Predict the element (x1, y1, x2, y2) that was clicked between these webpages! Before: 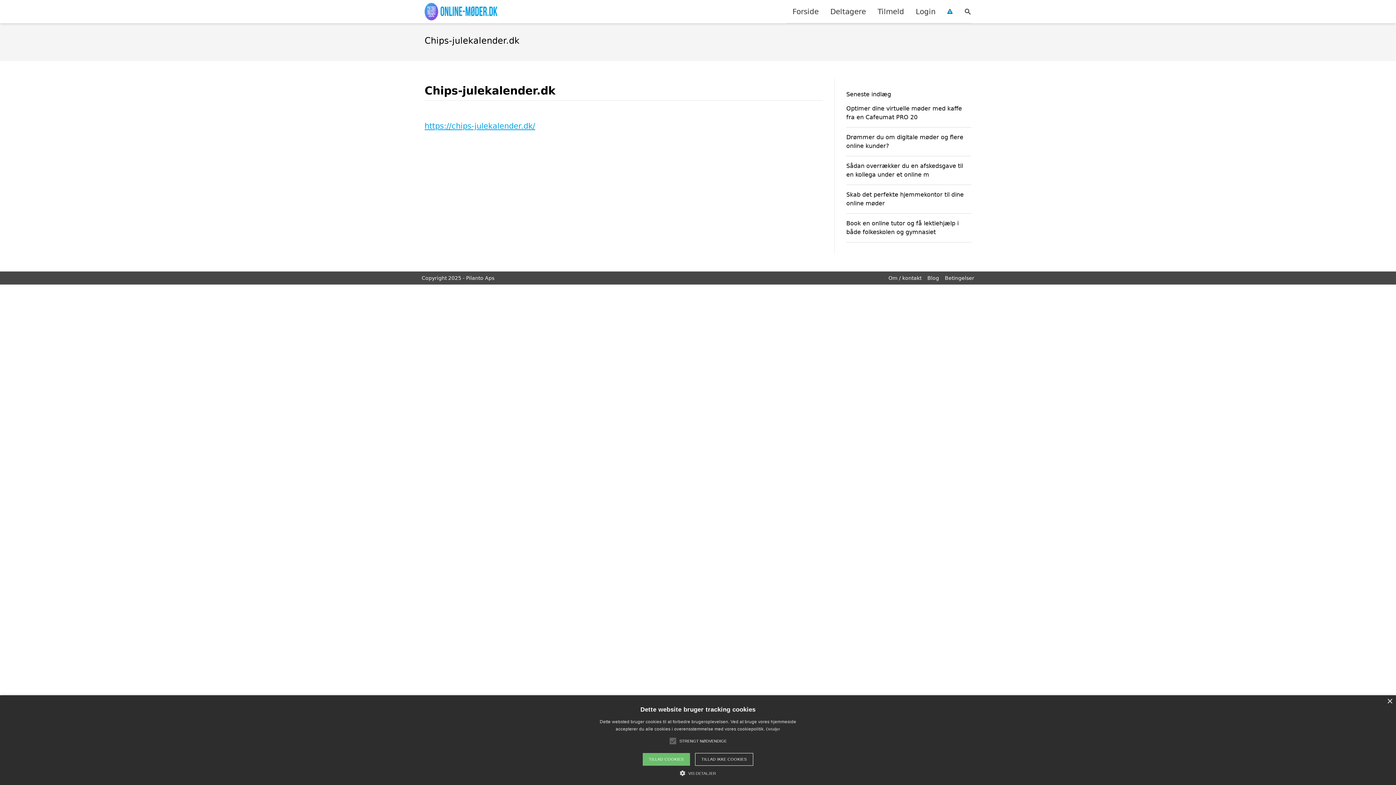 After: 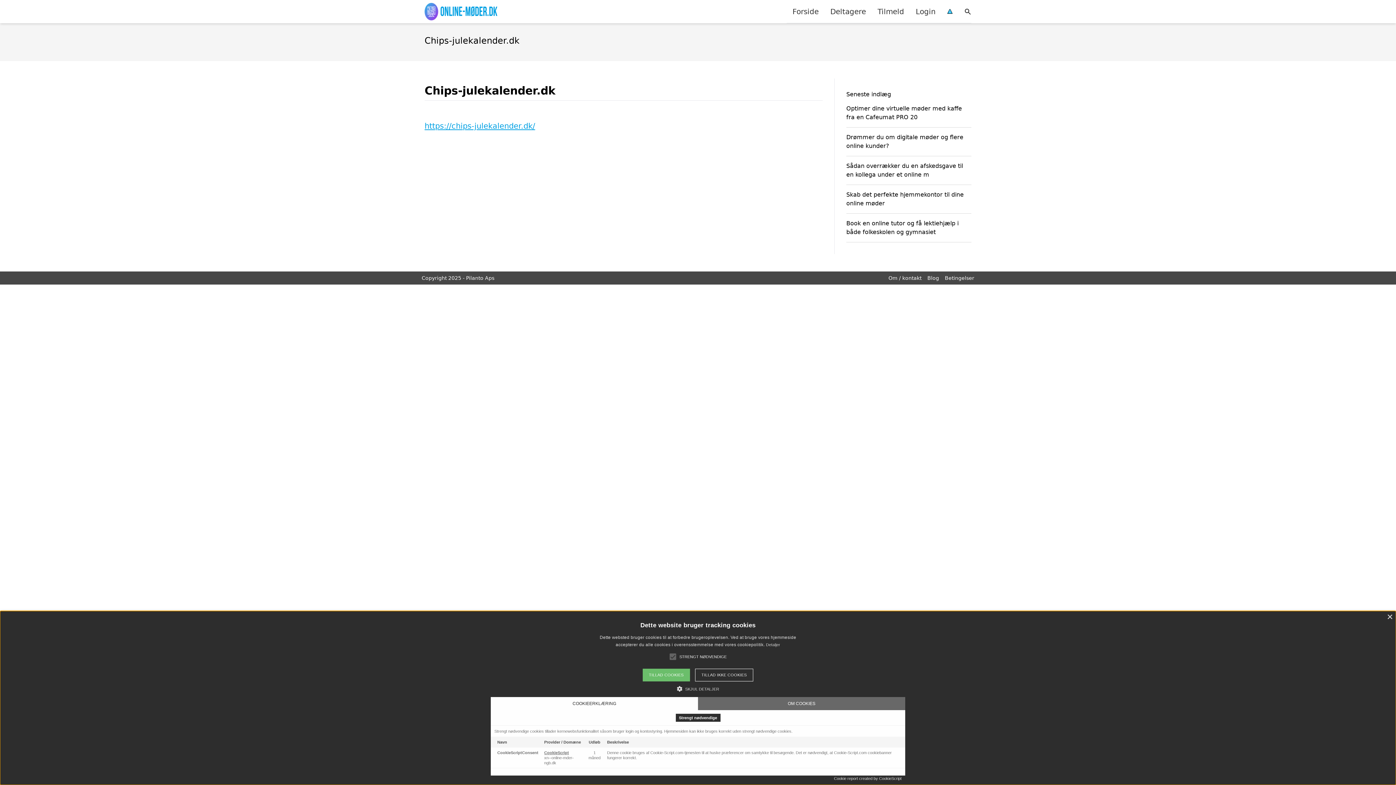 Action: label:  VIS DETALJER bbox: (680, 769, 716, 776)